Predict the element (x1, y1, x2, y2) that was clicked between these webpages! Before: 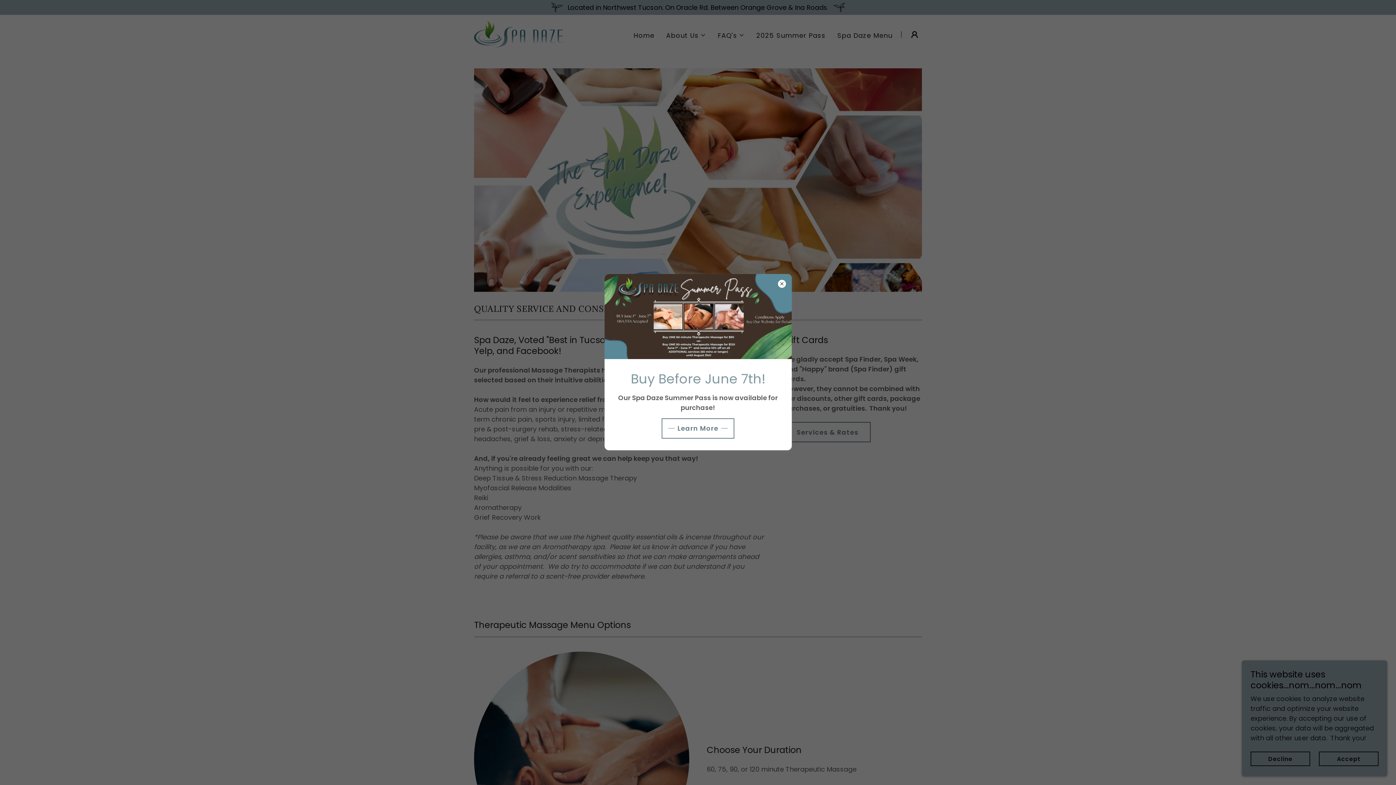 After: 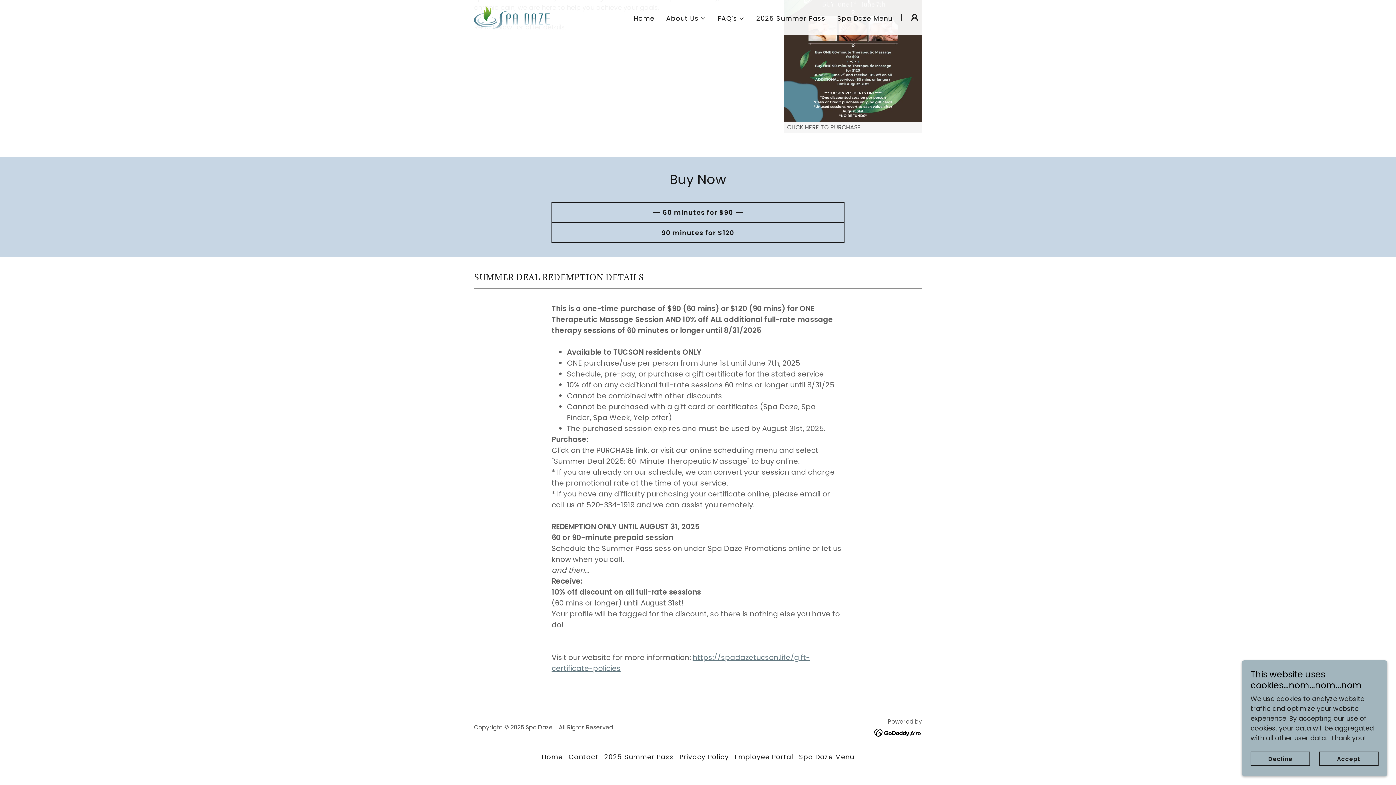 Action: label: Learn More bbox: (661, 418, 734, 438)